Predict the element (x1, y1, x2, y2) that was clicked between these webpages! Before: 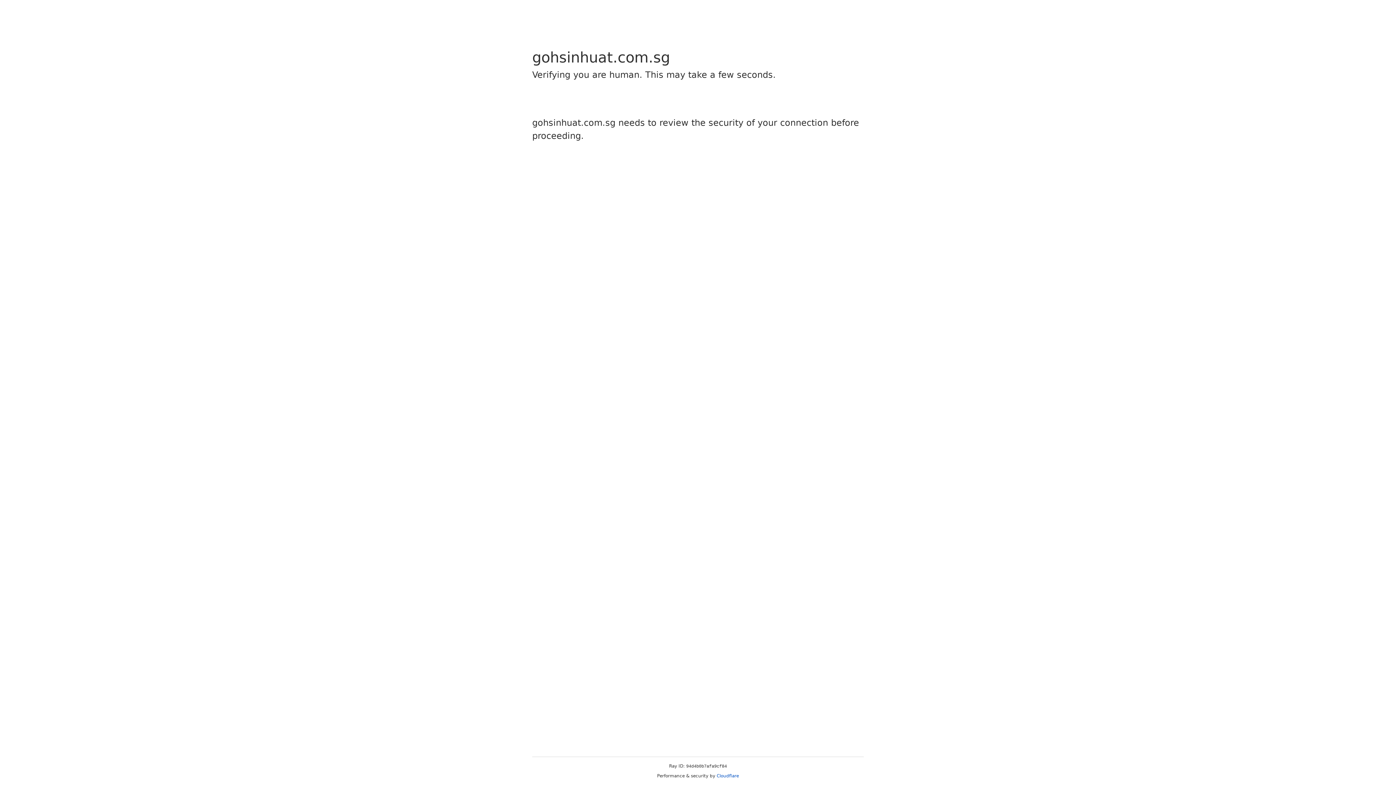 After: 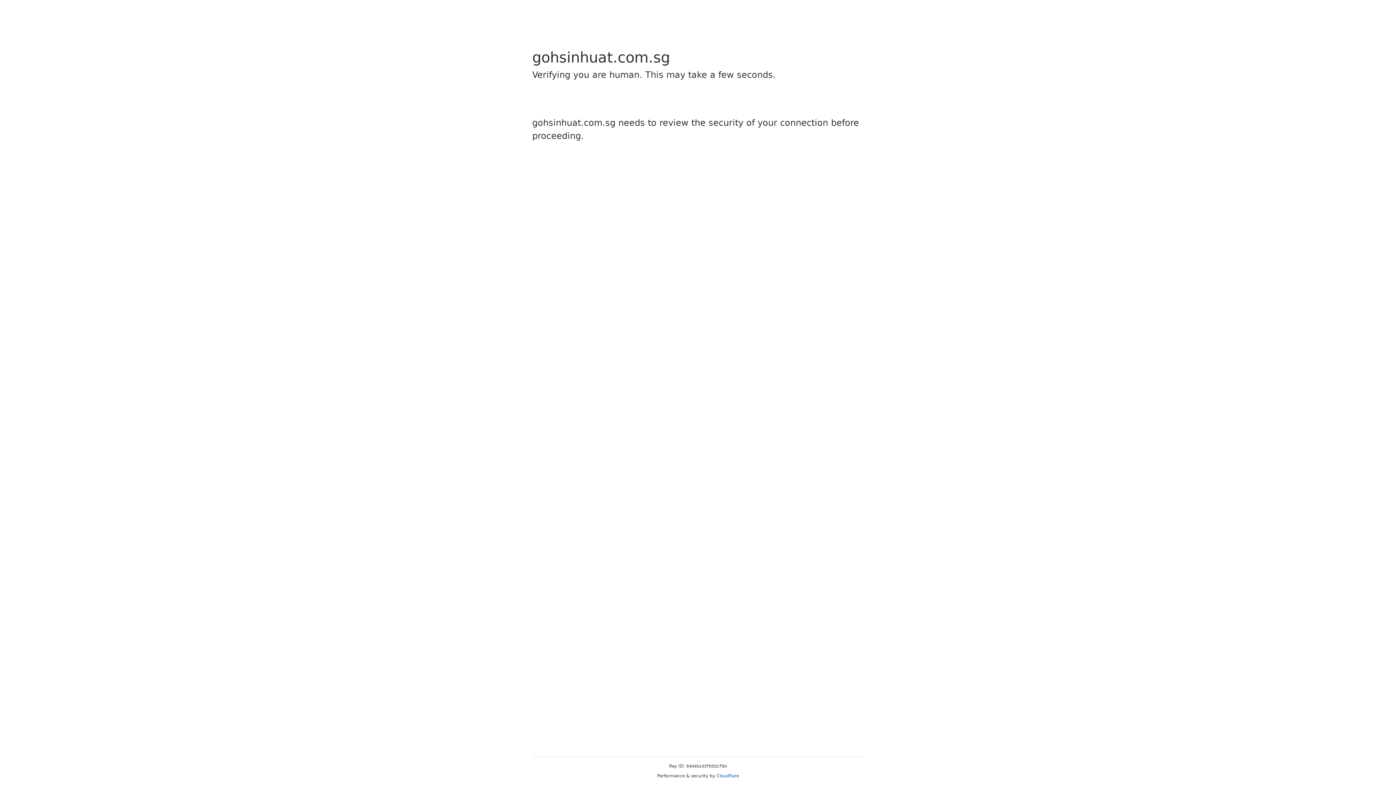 Action: bbox: (716, 773, 739, 778) label: Cloudflare